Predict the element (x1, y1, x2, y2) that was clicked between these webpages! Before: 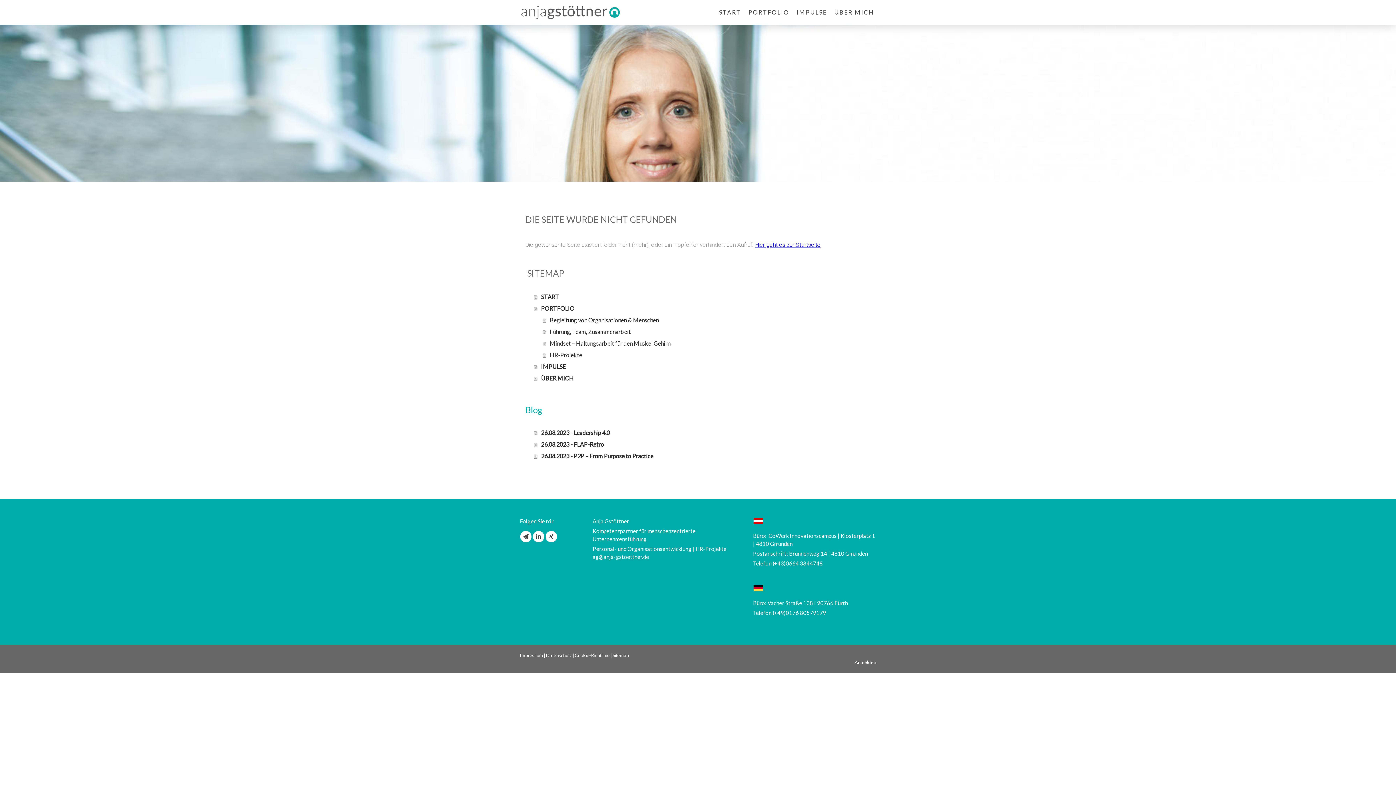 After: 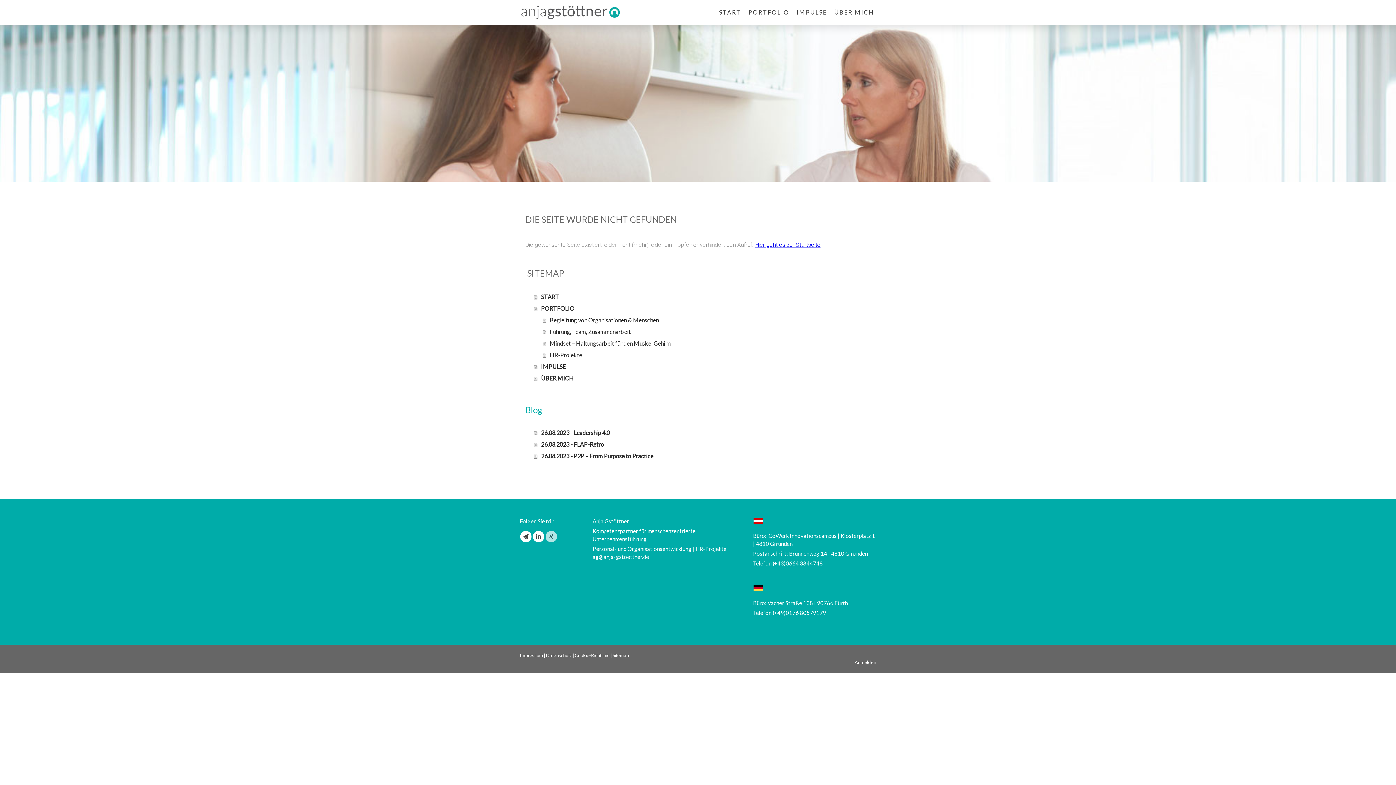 Action: bbox: (545, 531, 557, 542)